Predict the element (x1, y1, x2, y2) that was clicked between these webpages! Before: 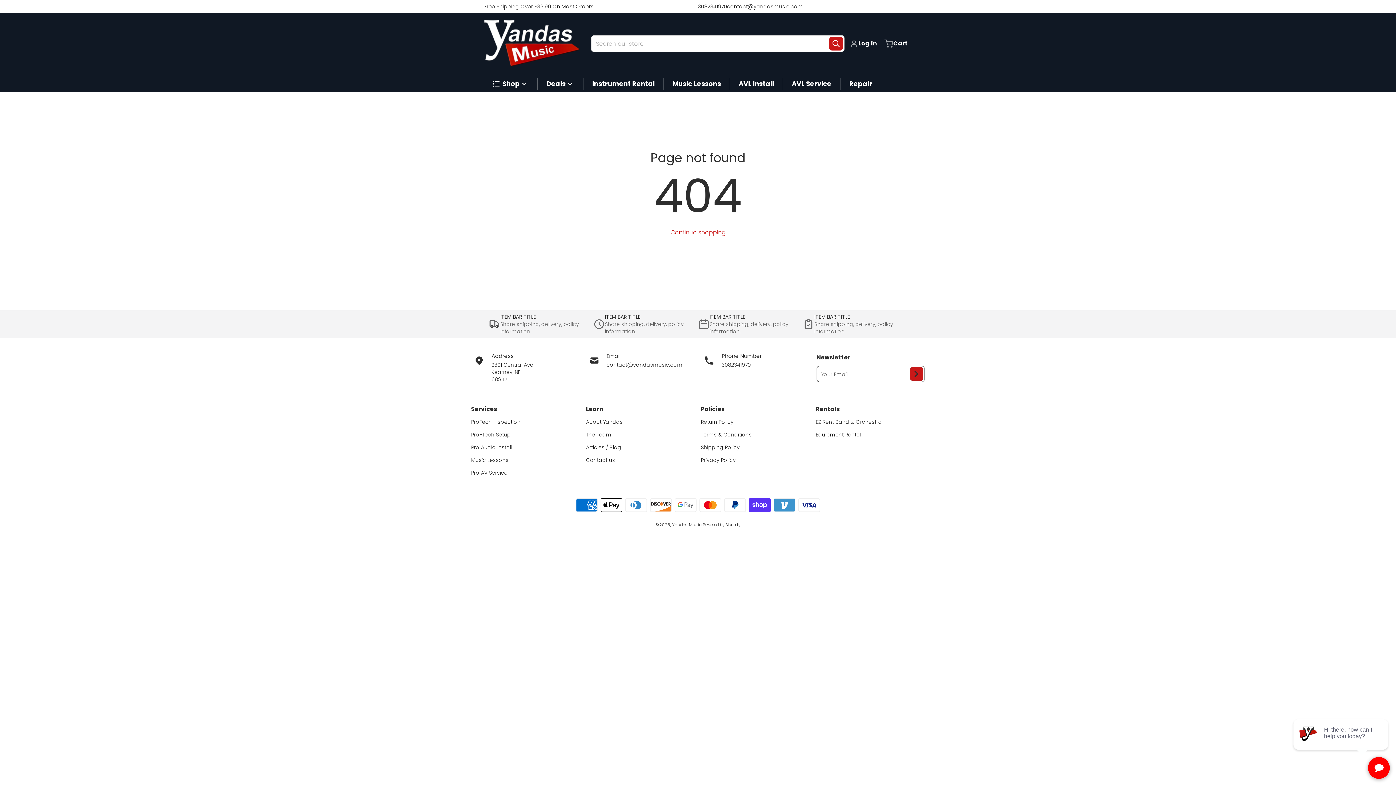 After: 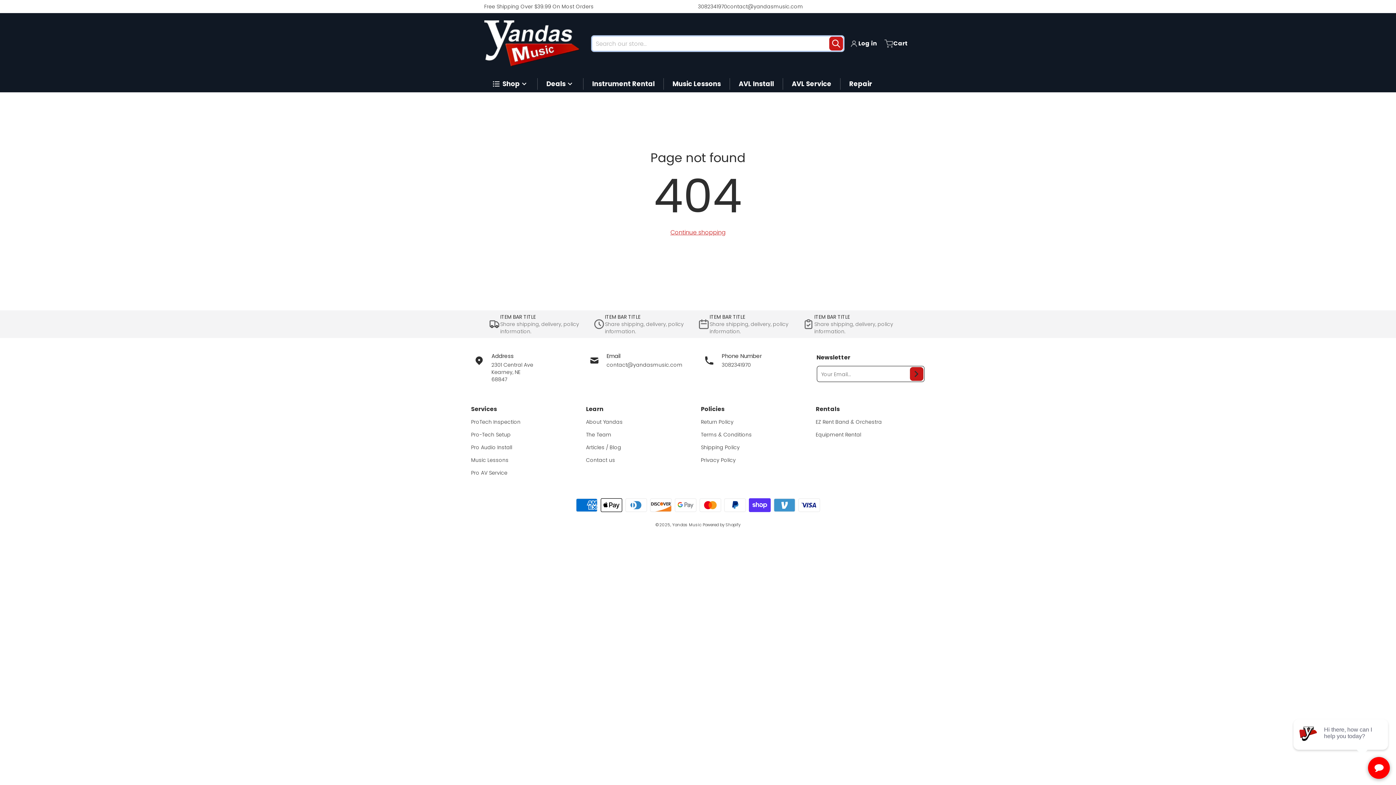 Action: bbox: (829, 36, 843, 50) label: Search our store...